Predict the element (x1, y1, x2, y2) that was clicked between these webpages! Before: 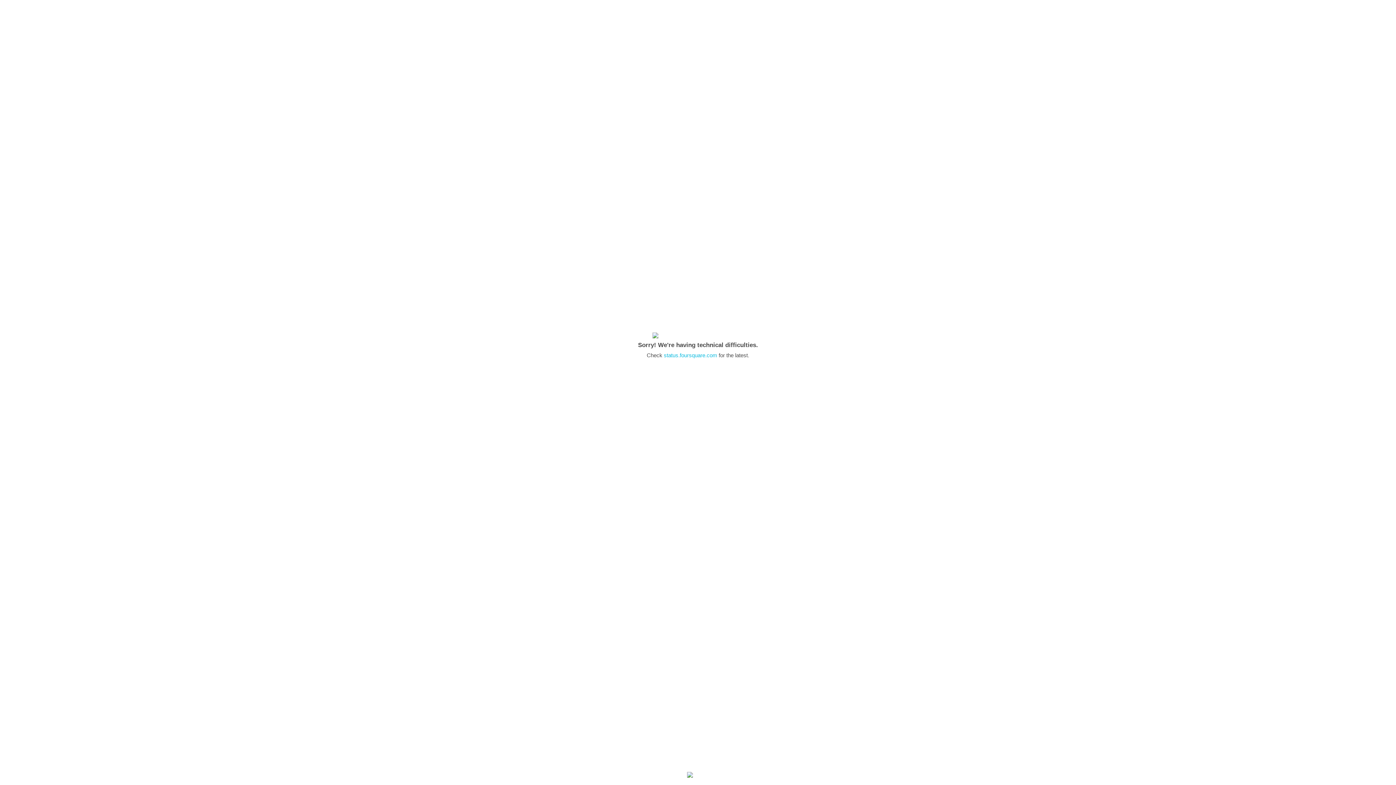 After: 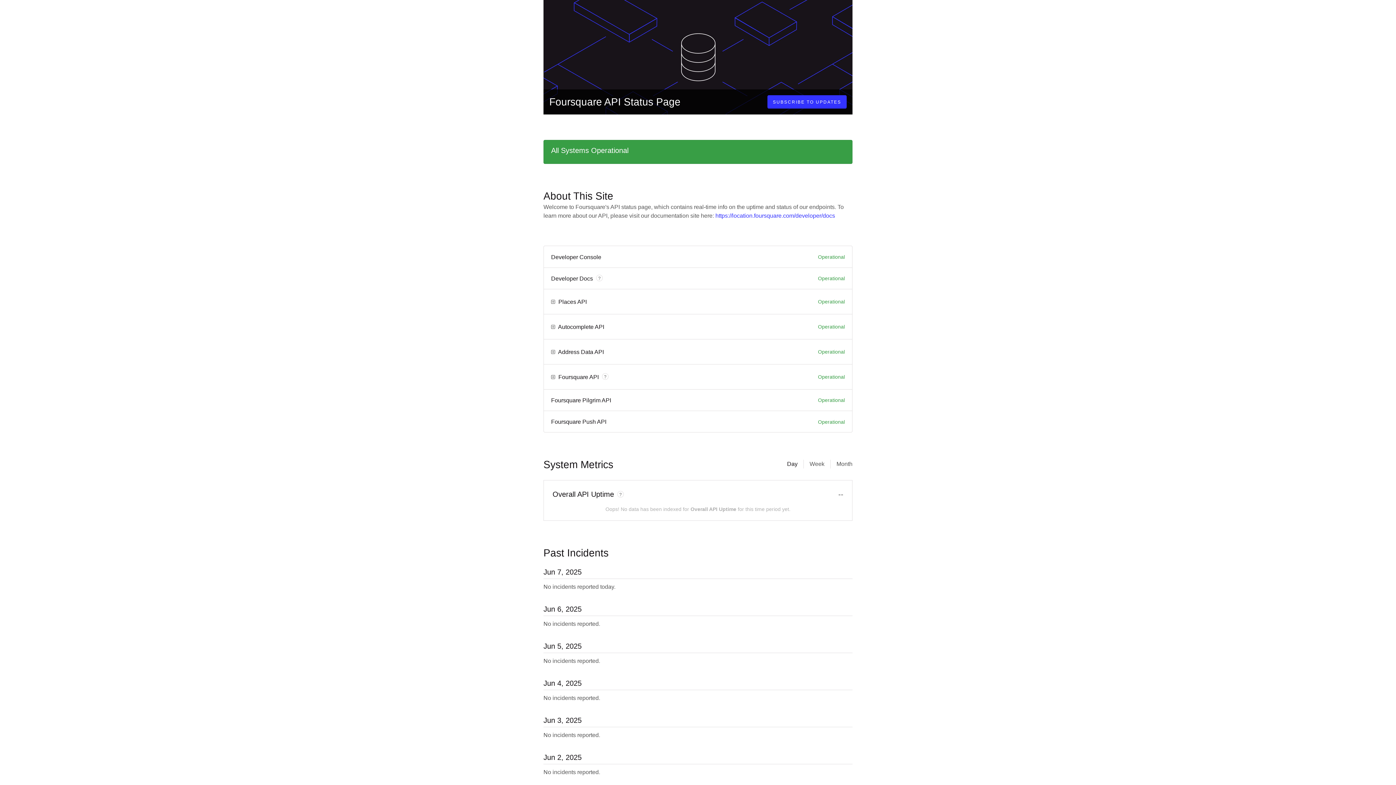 Action: bbox: (664, 352, 717, 358) label: status.foursquare.com